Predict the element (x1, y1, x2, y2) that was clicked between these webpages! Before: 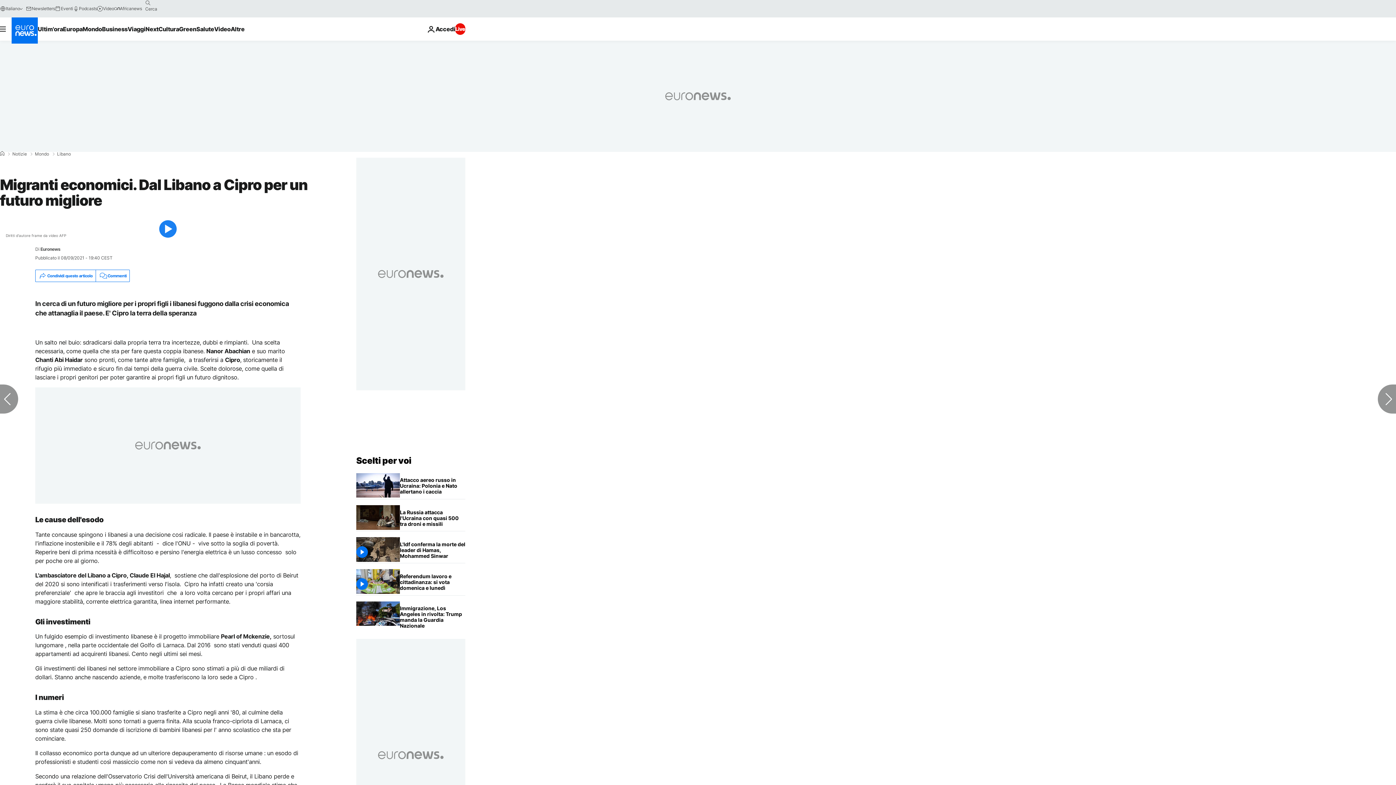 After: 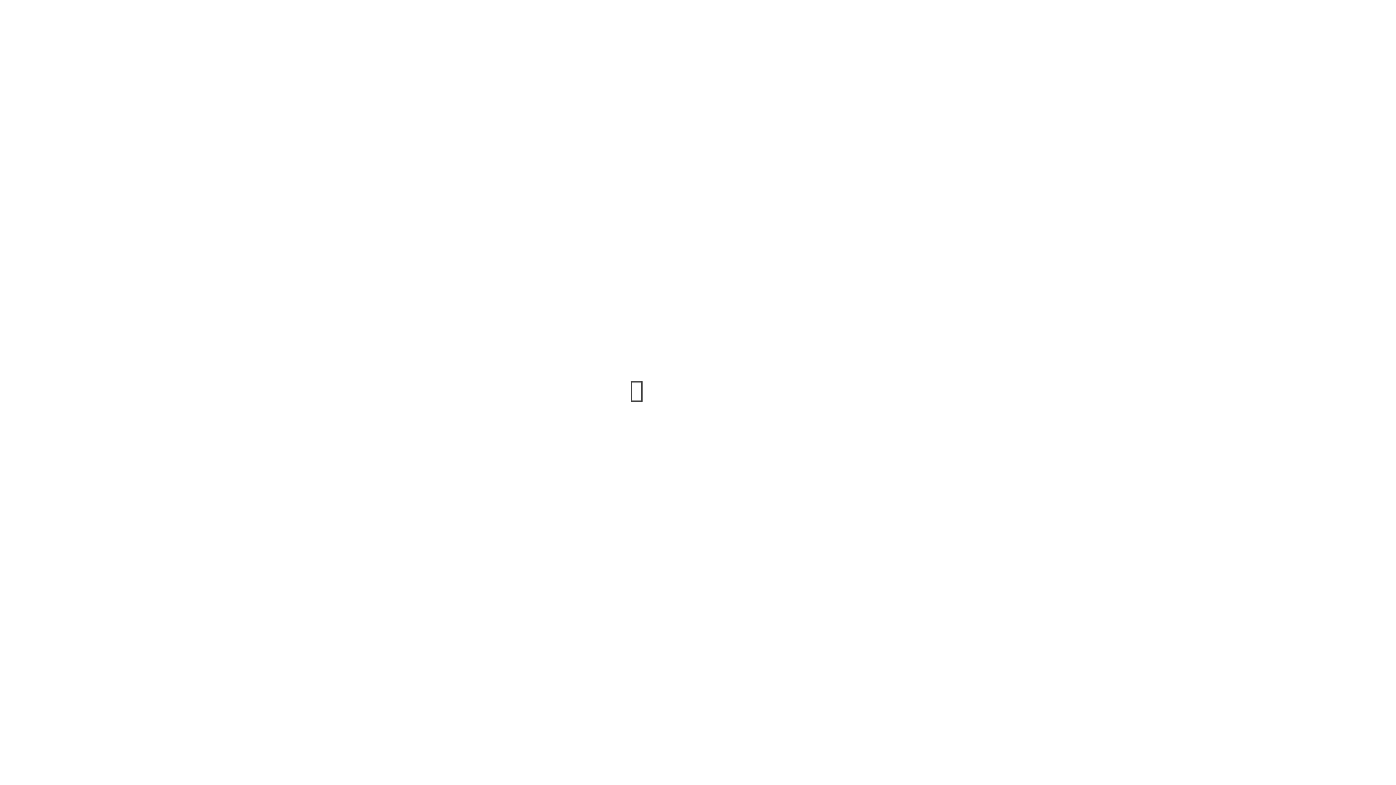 Action: bbox: (55, 5, 73, 11) label: Eventi